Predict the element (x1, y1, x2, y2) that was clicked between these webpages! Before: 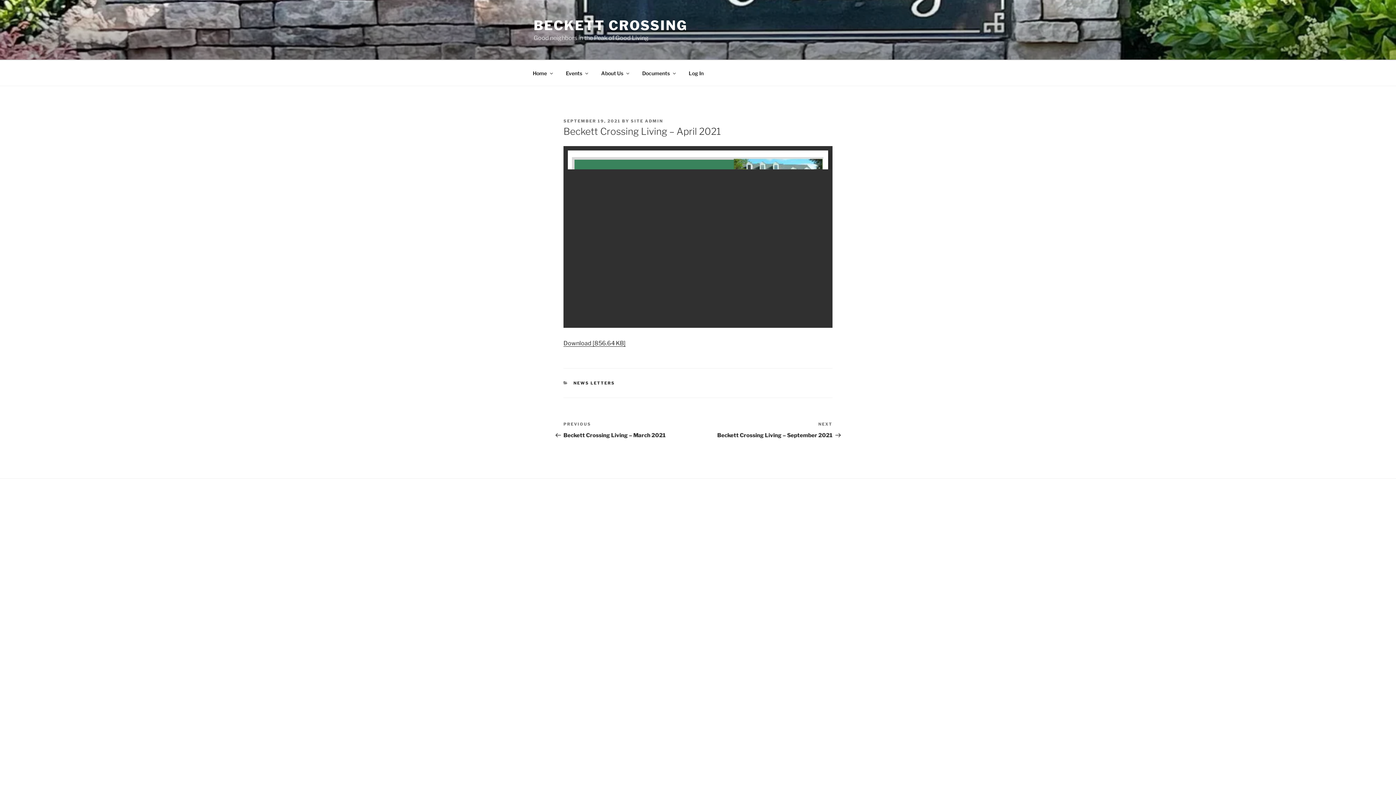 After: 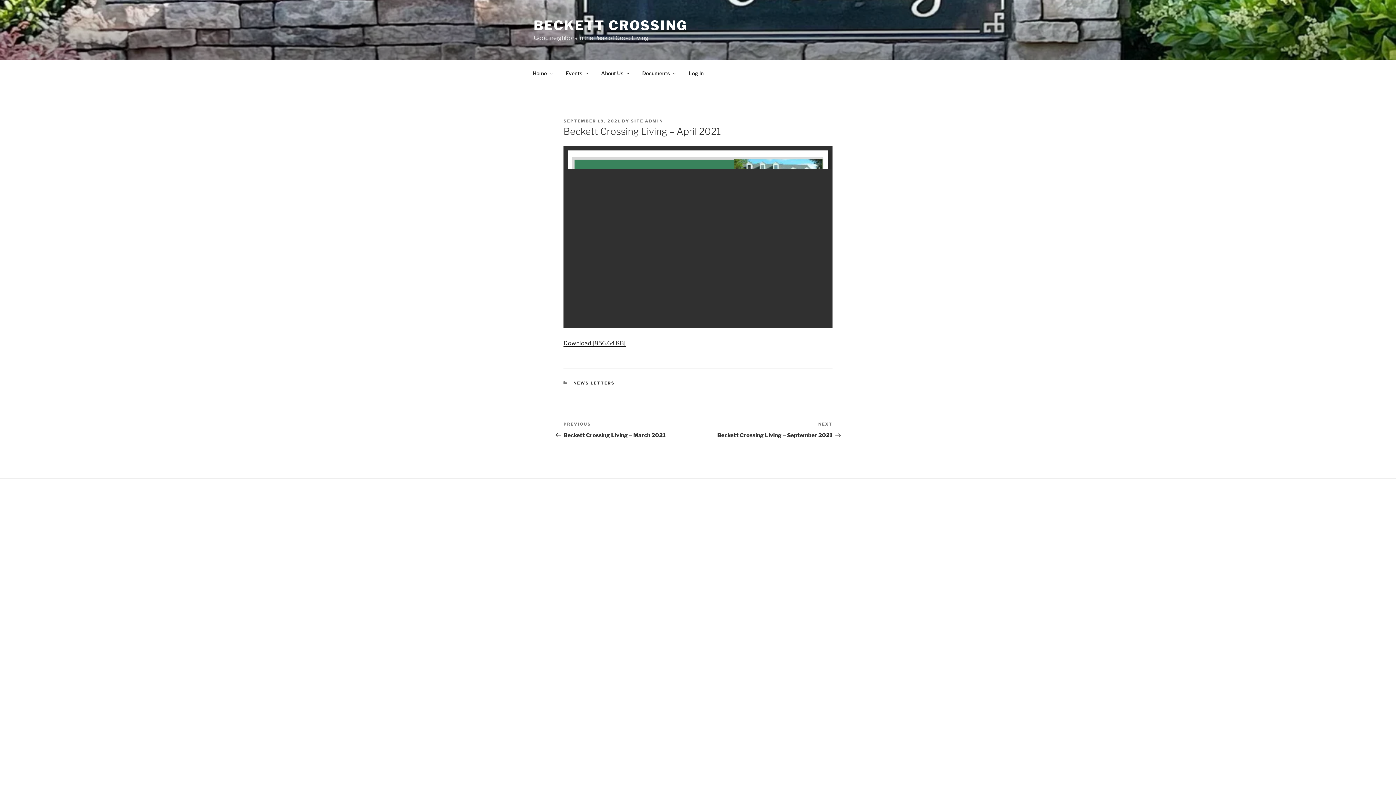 Action: bbox: (563, 118, 620, 123) label: SEPTEMBER 19, 2021